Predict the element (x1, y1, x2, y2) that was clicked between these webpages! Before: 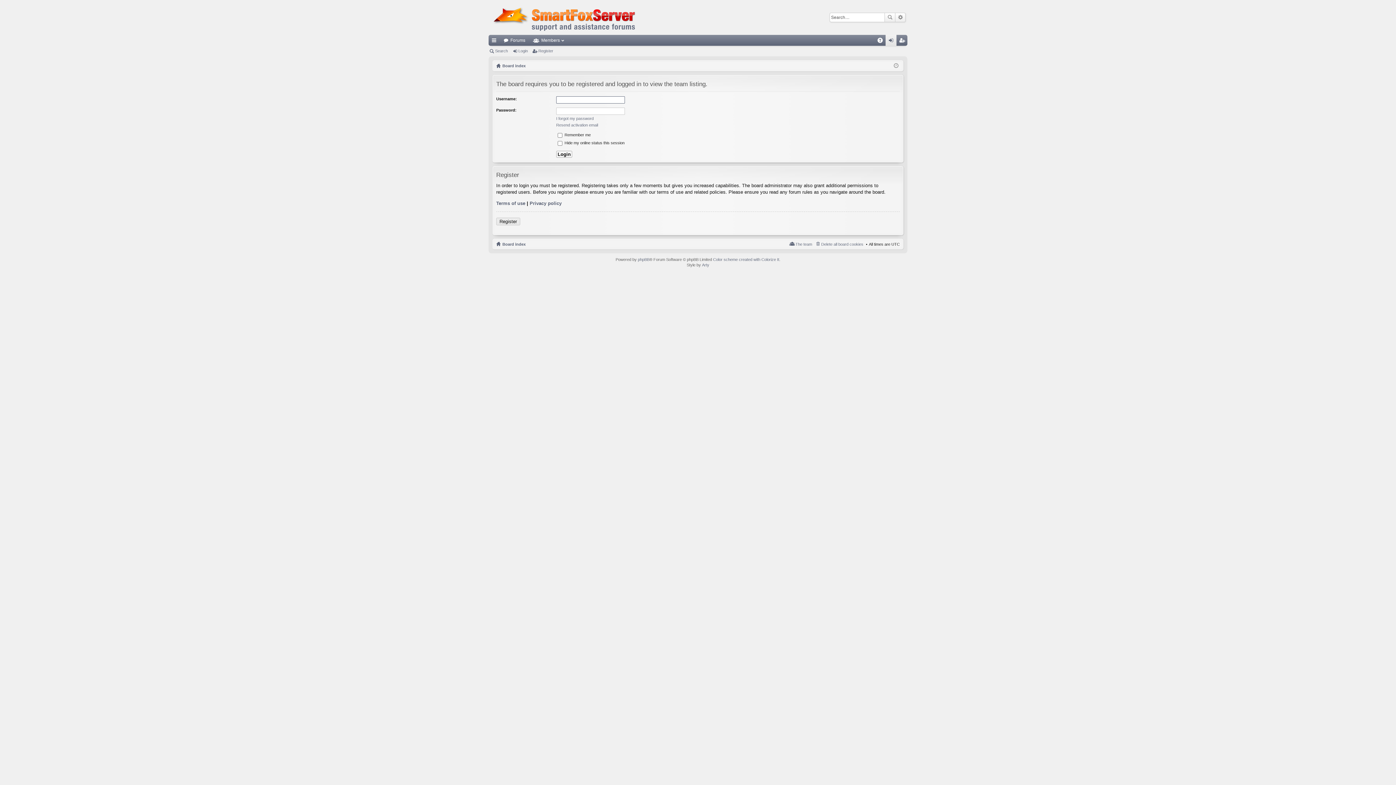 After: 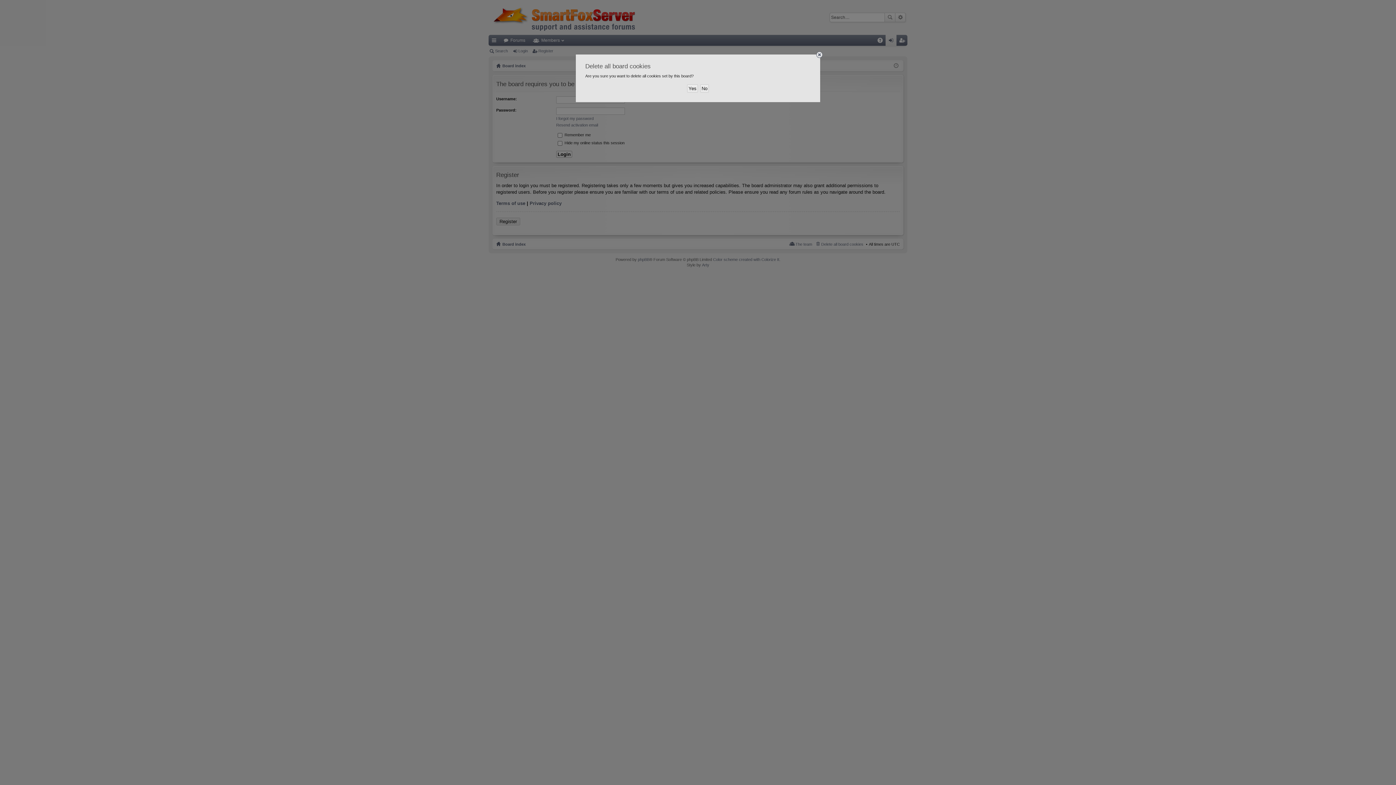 Action: bbox: (814, 240, 863, 248) label: Delete all board cookies